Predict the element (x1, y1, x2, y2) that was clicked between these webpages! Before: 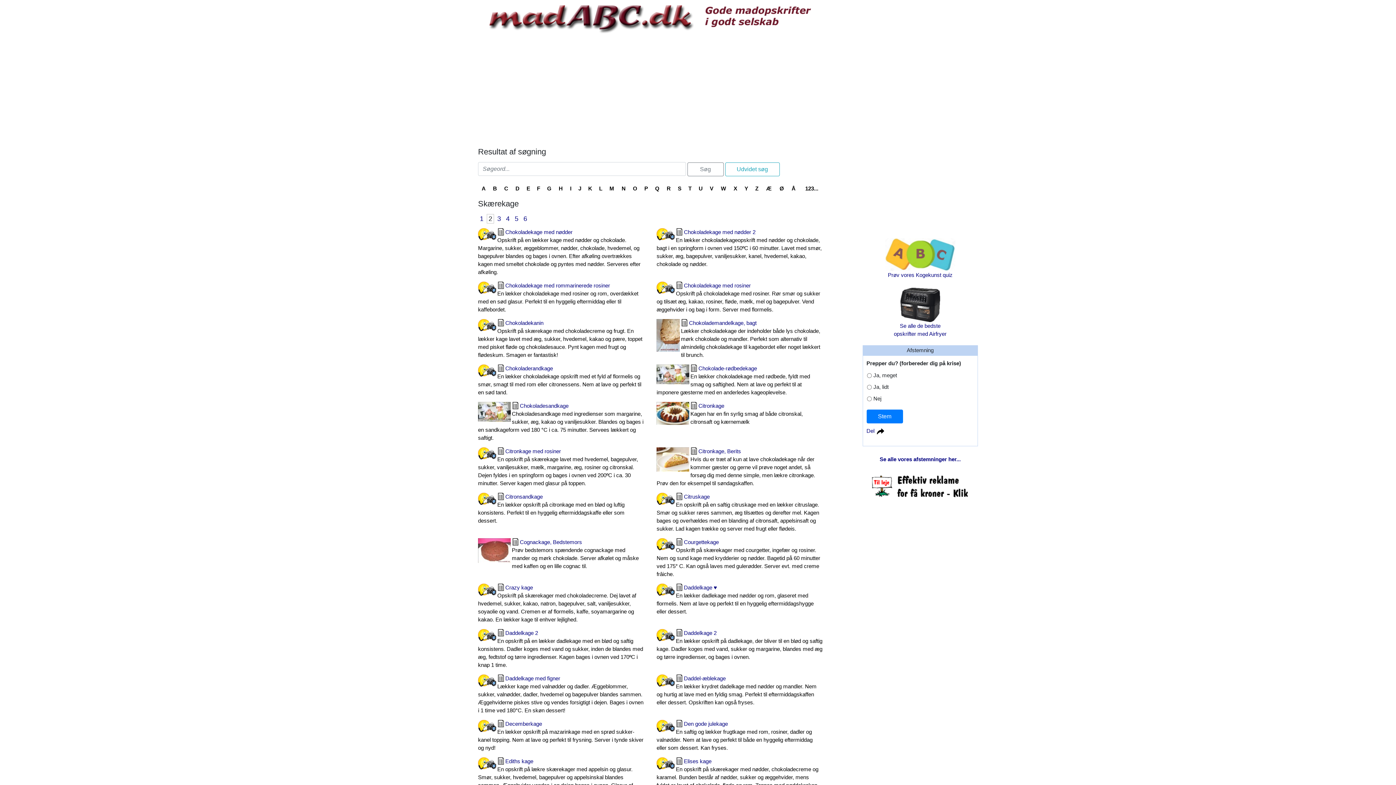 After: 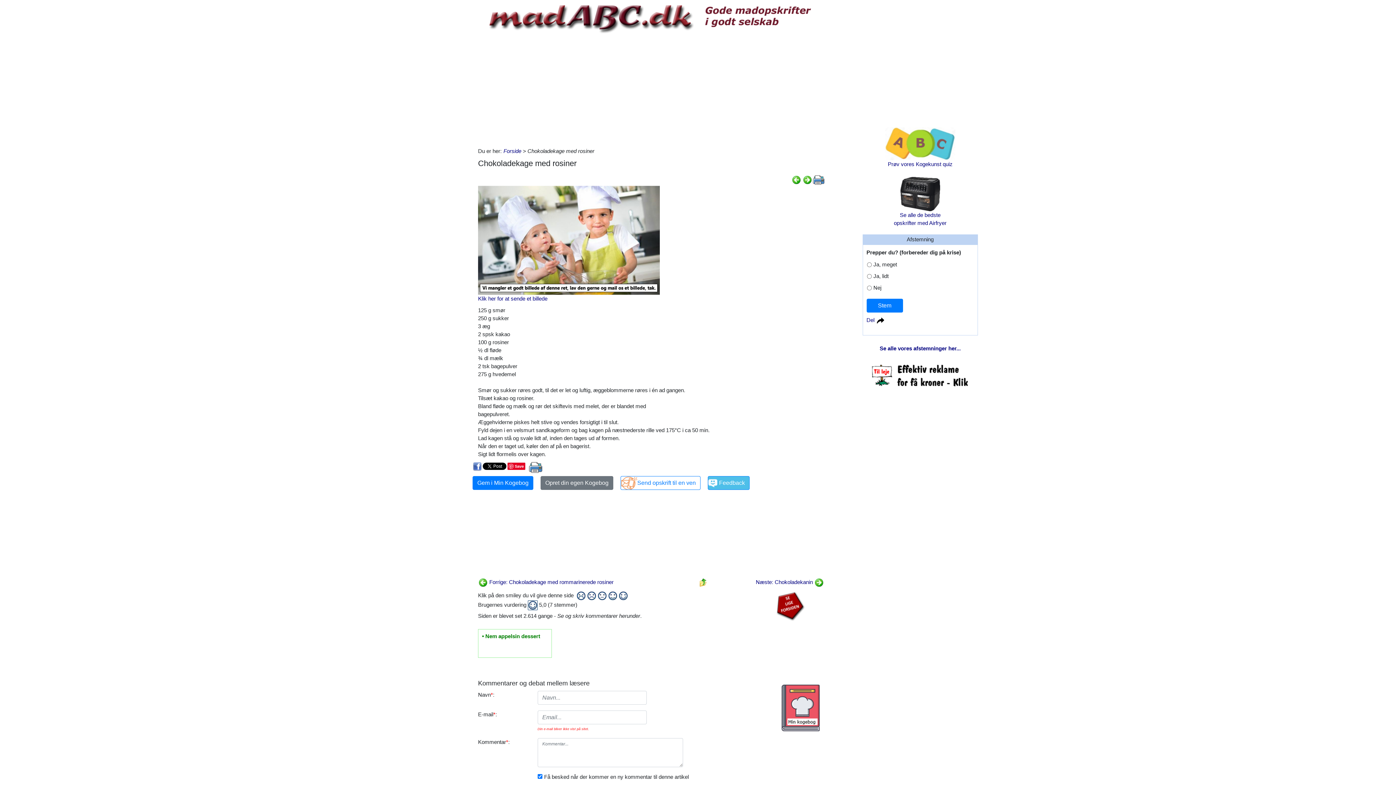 Action: label: Chokoladekage med rosiner
Opskrift på chokoladekage med rosiner. Rør smør og sukker og tilsæt æg, kakao, rosiner, fløde, mælk, mel og bagepulver. Vend æggehvider i og bag i form. Server med flormelis. bbox: (656, 282, 824, 313)